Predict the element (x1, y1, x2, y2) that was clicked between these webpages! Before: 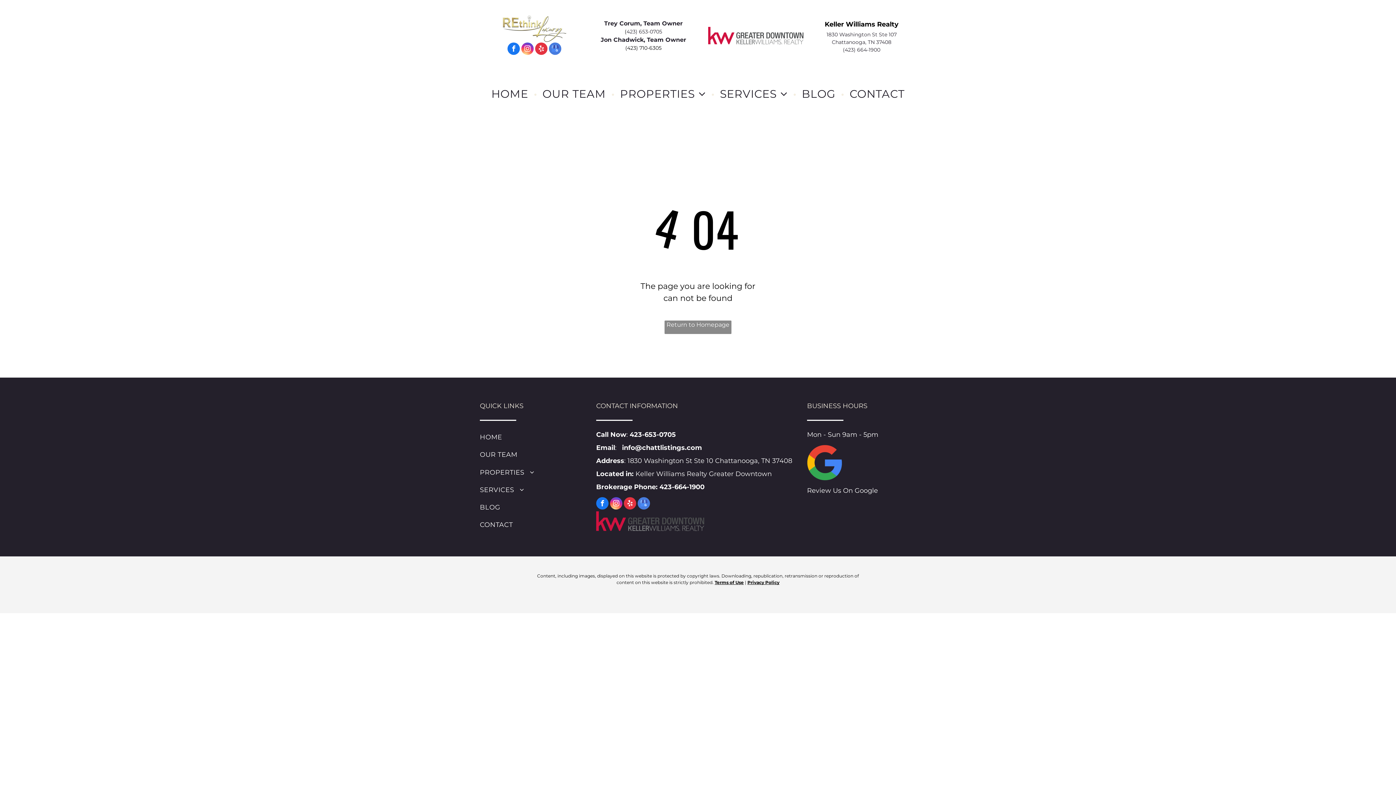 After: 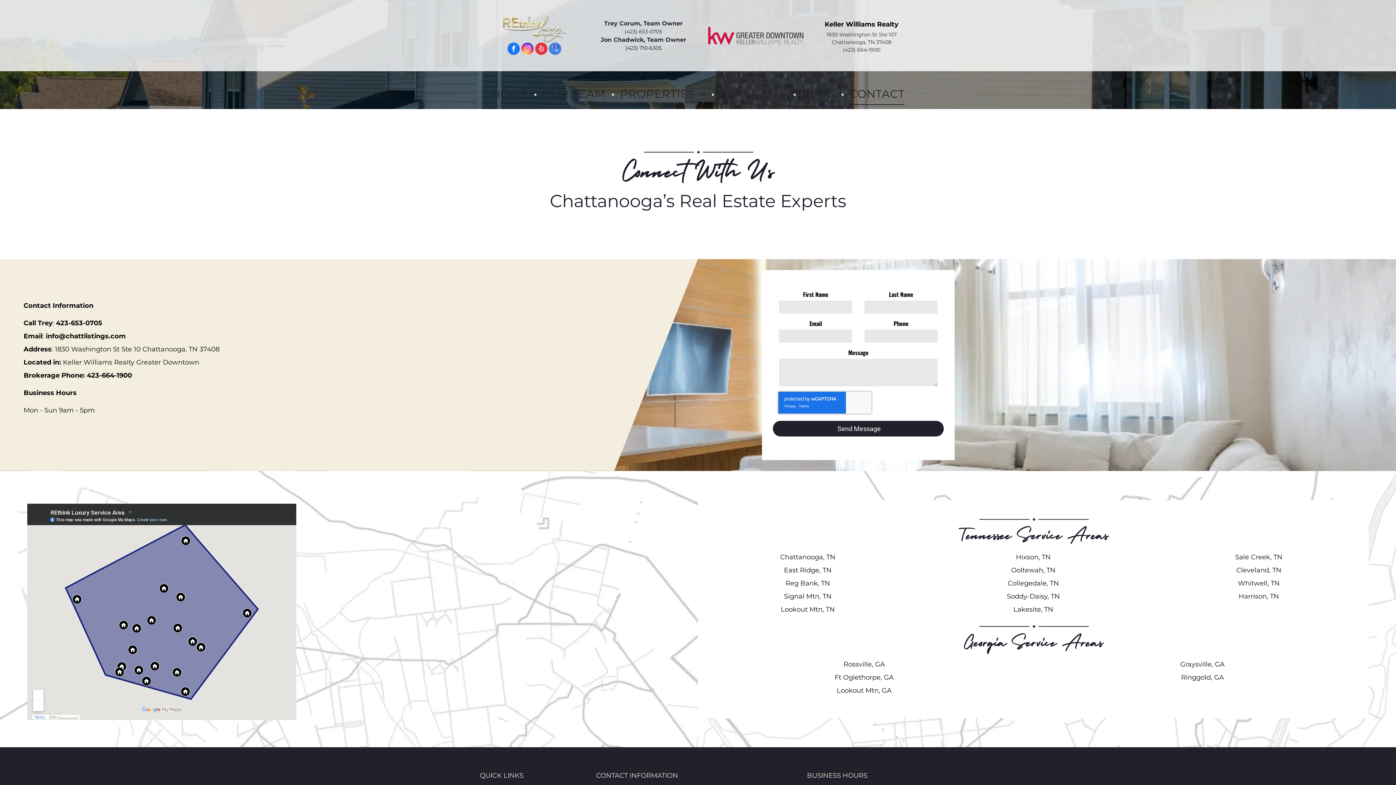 Action: bbox: (844, 82, 910, 105) label: CONTACT